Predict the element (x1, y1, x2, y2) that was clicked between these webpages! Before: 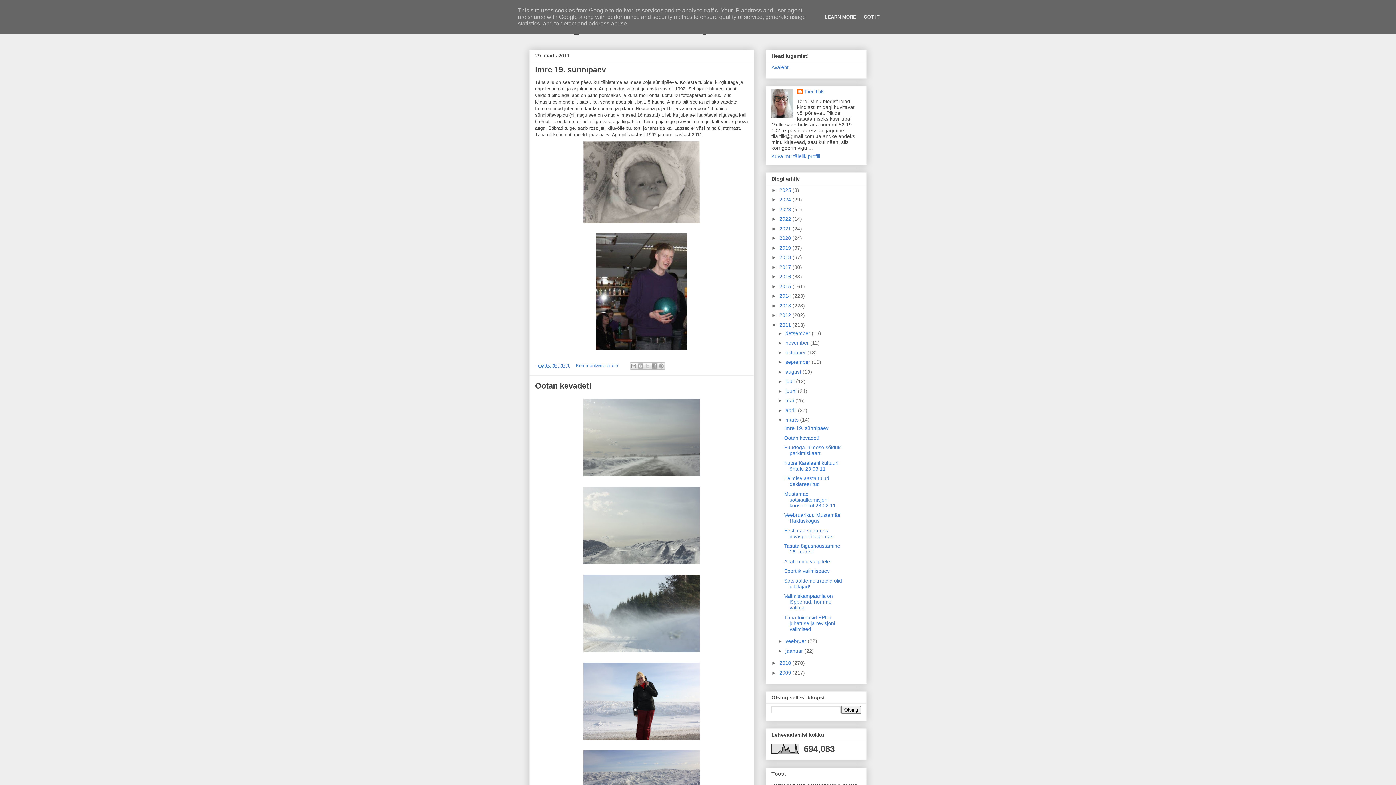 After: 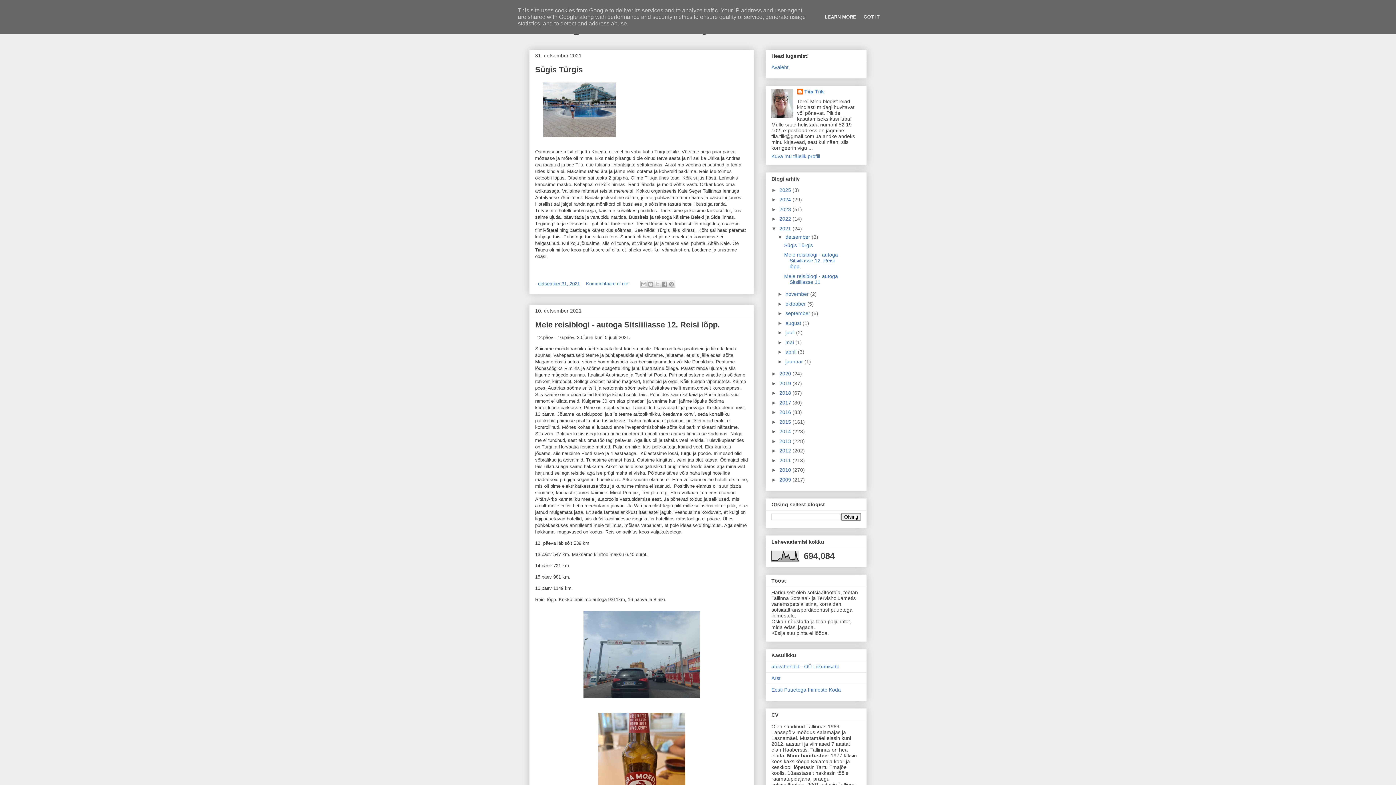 Action: bbox: (779, 225, 792, 231) label: 2021 